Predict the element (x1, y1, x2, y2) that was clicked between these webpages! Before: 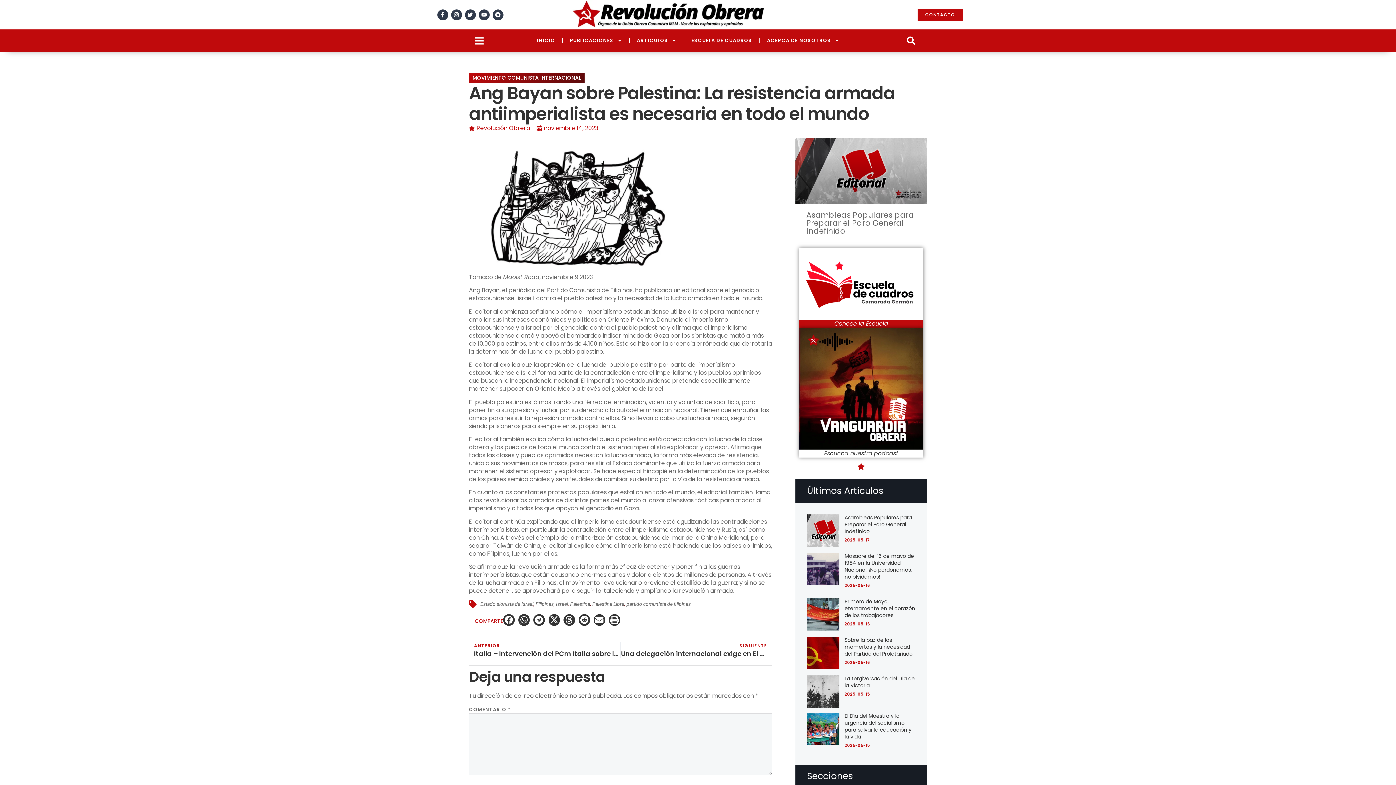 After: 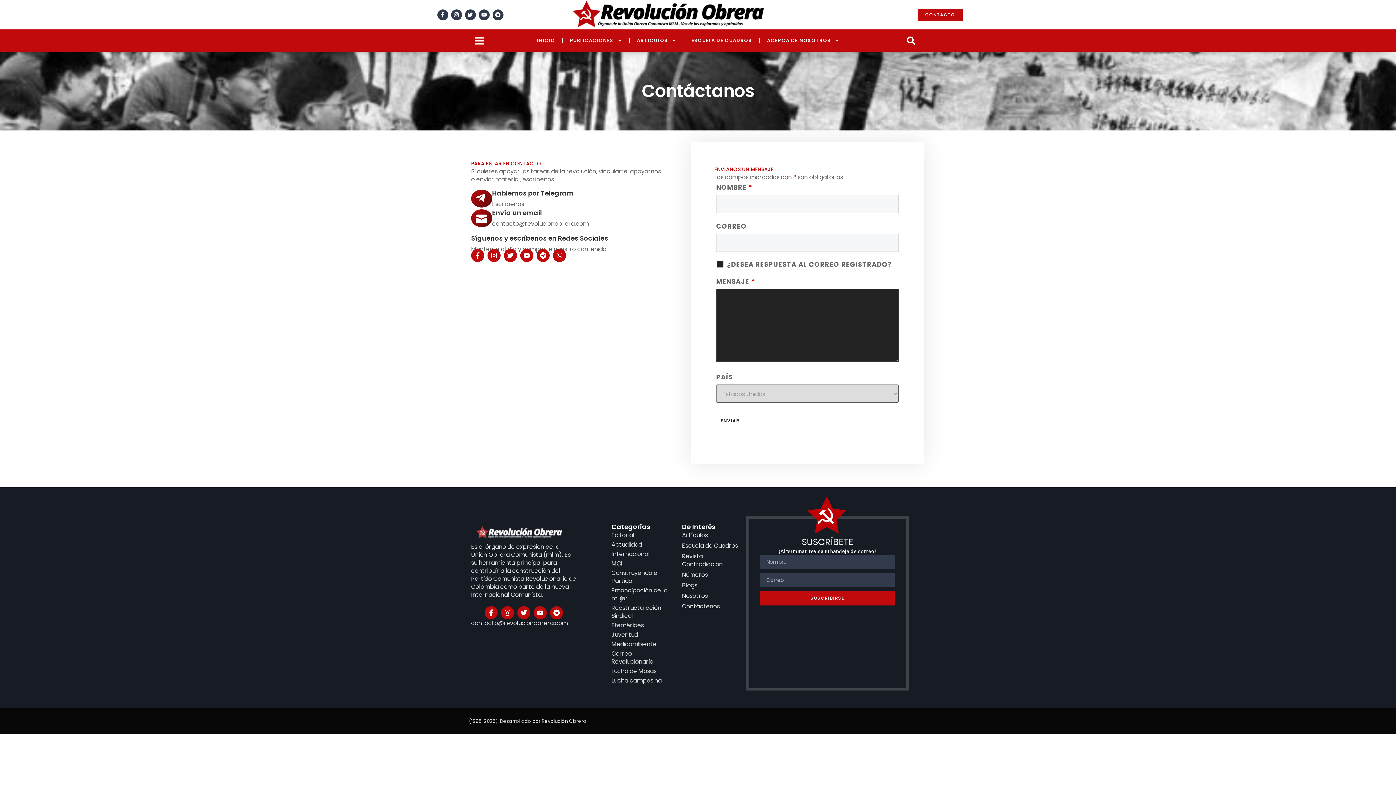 Action: label: CONTACTO bbox: (917, 8, 962, 20)